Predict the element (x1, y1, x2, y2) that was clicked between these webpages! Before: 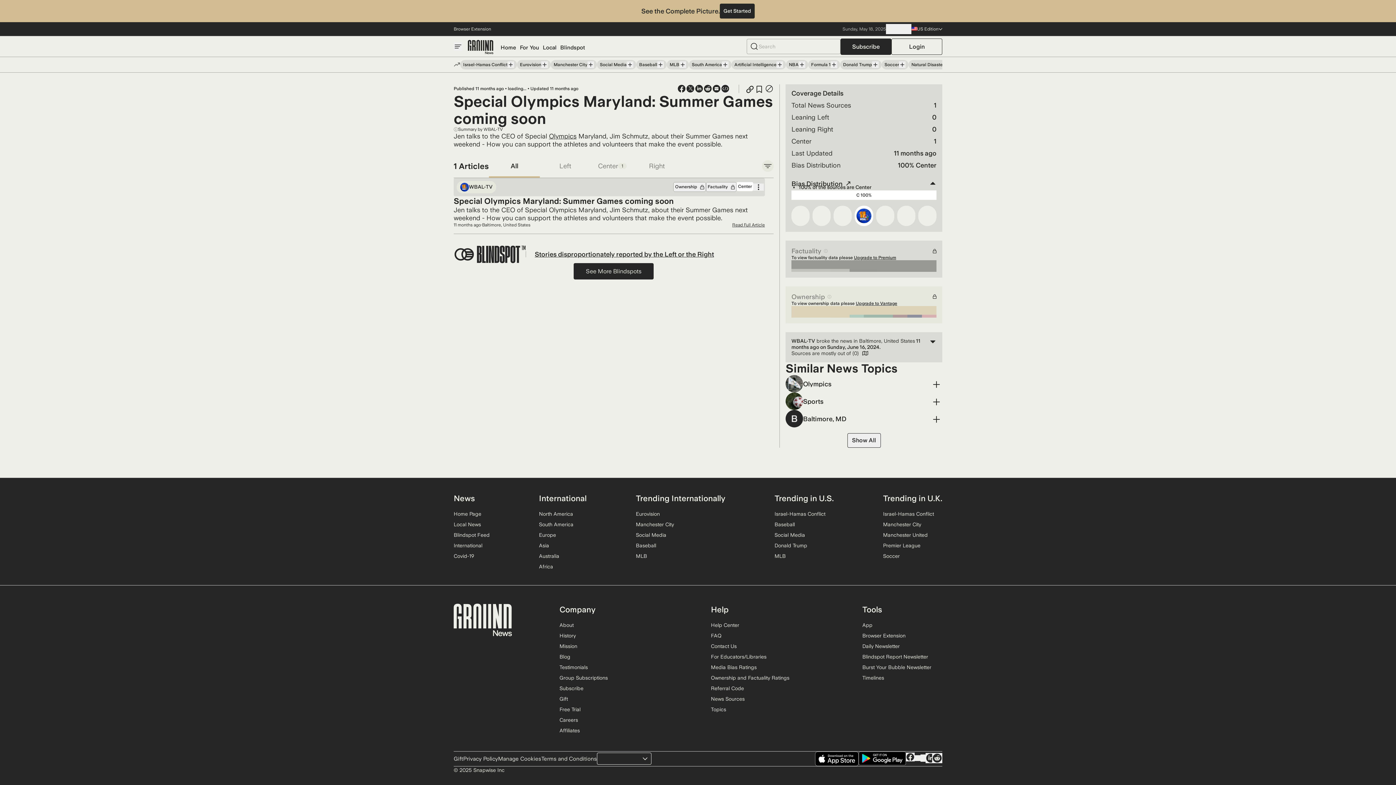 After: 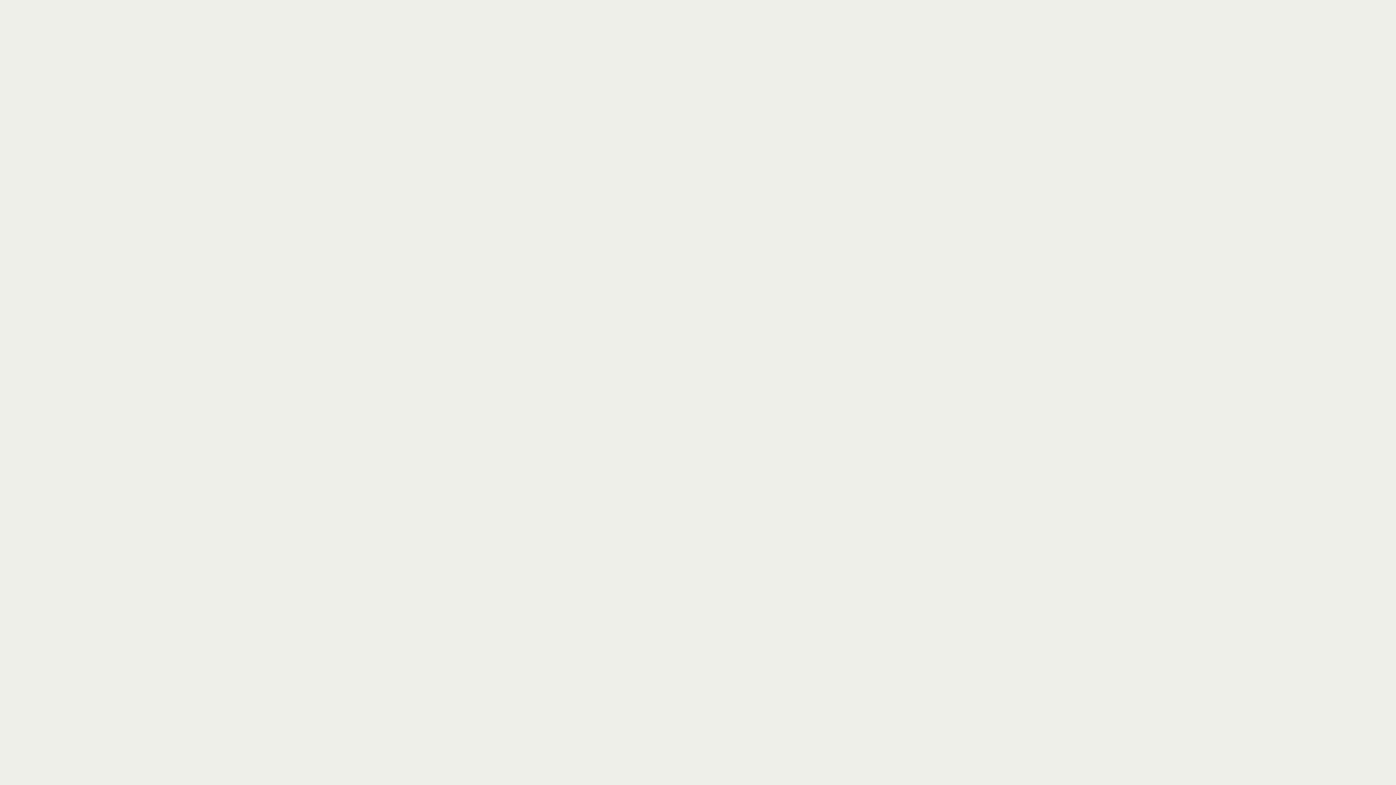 Action: bbox: (549, 132, 576, 139) label: Olympics